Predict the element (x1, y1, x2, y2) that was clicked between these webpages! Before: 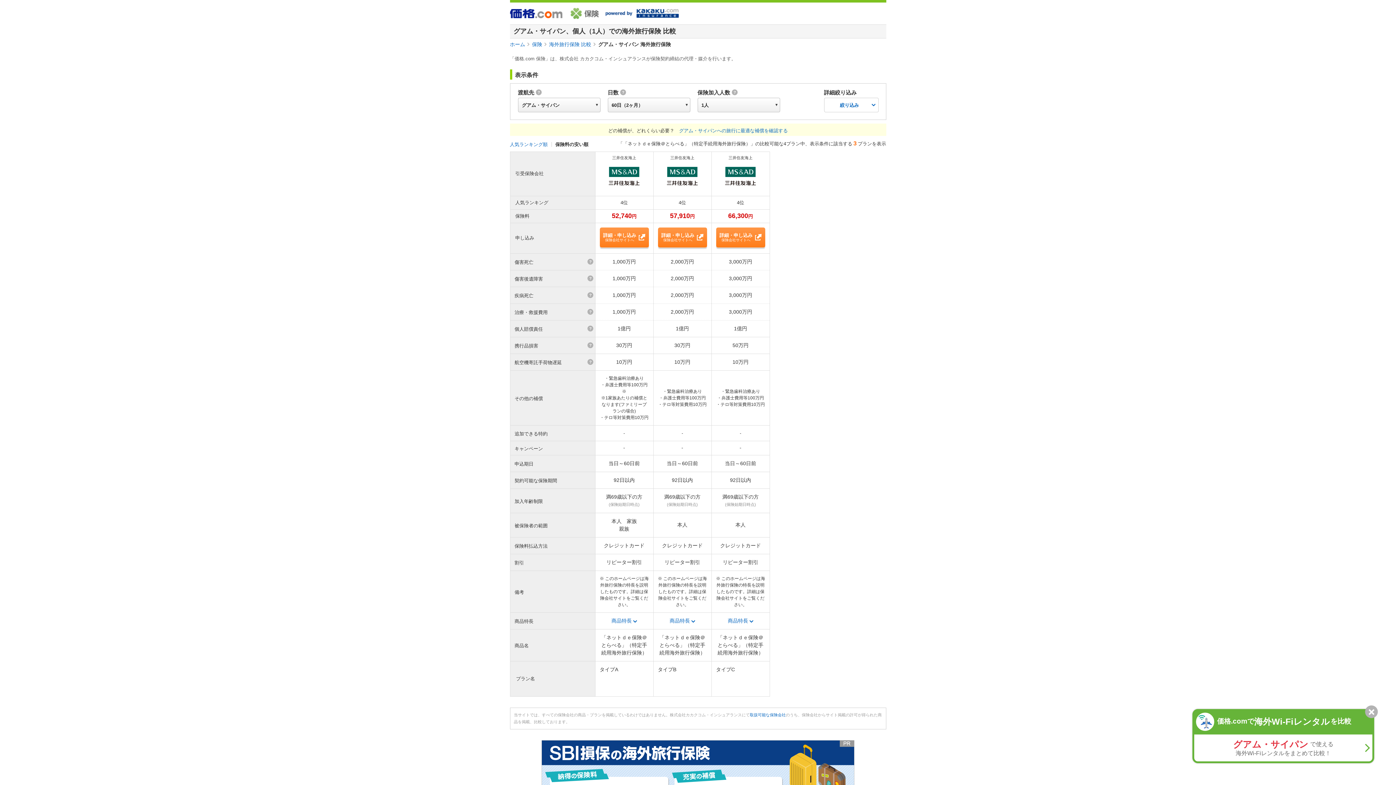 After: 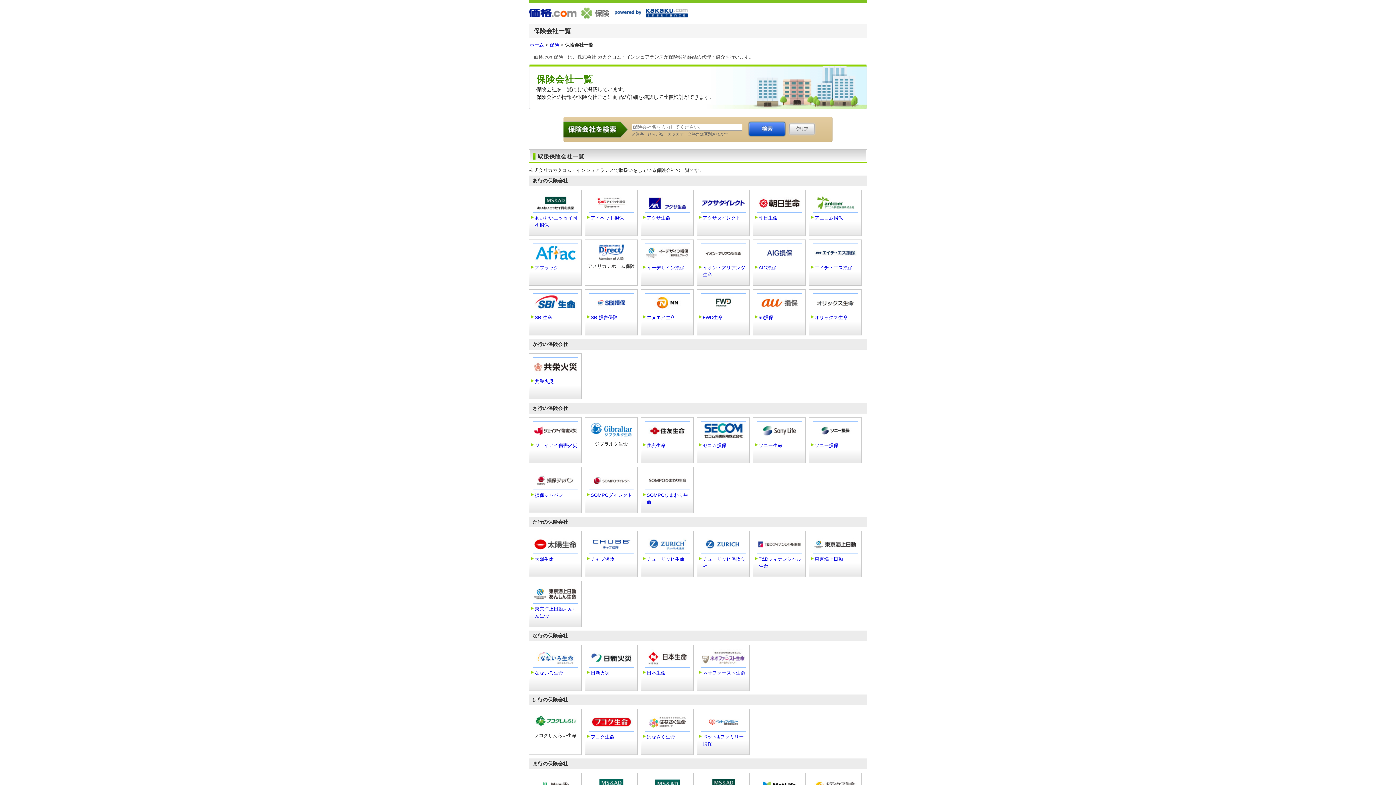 Action: label: 取扱可能な保険会社 bbox: (750, 713, 786, 717)